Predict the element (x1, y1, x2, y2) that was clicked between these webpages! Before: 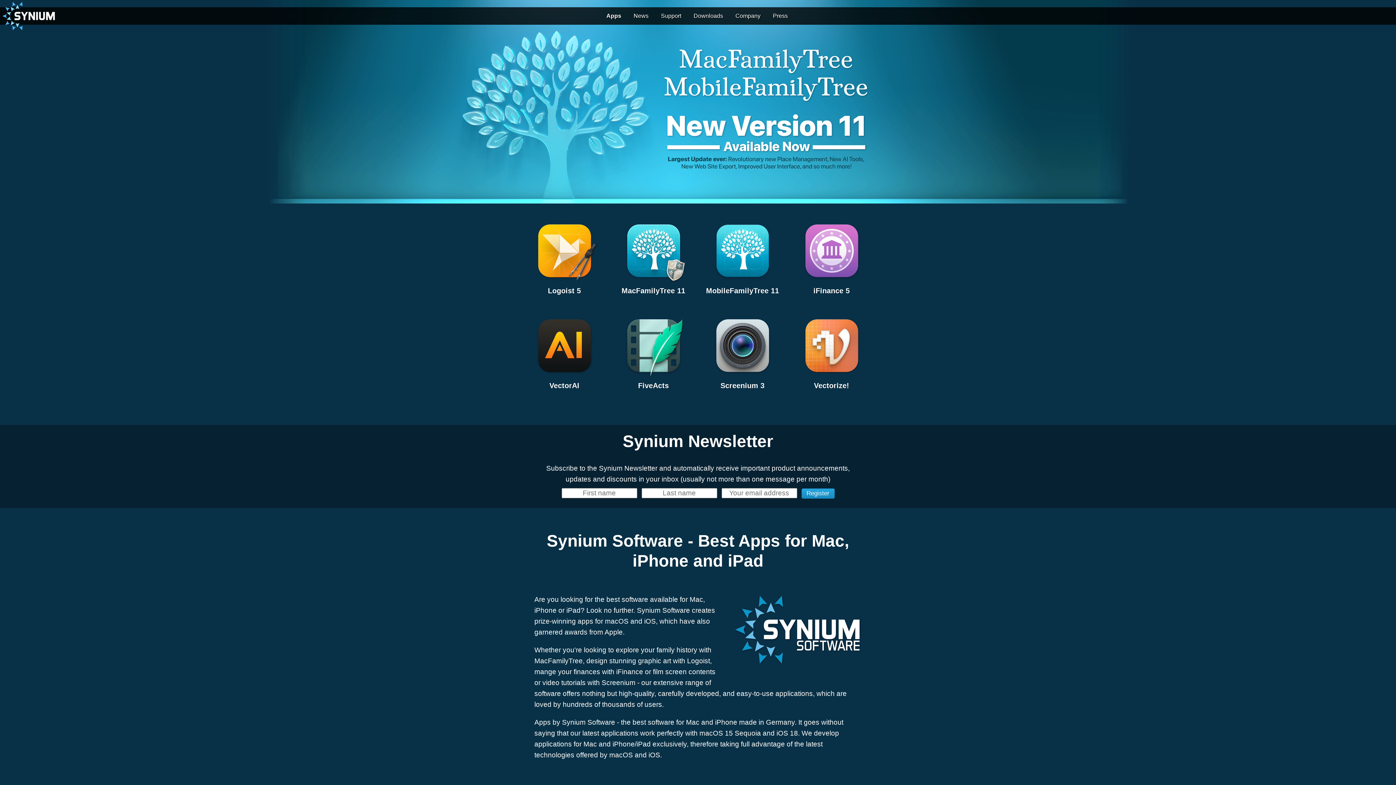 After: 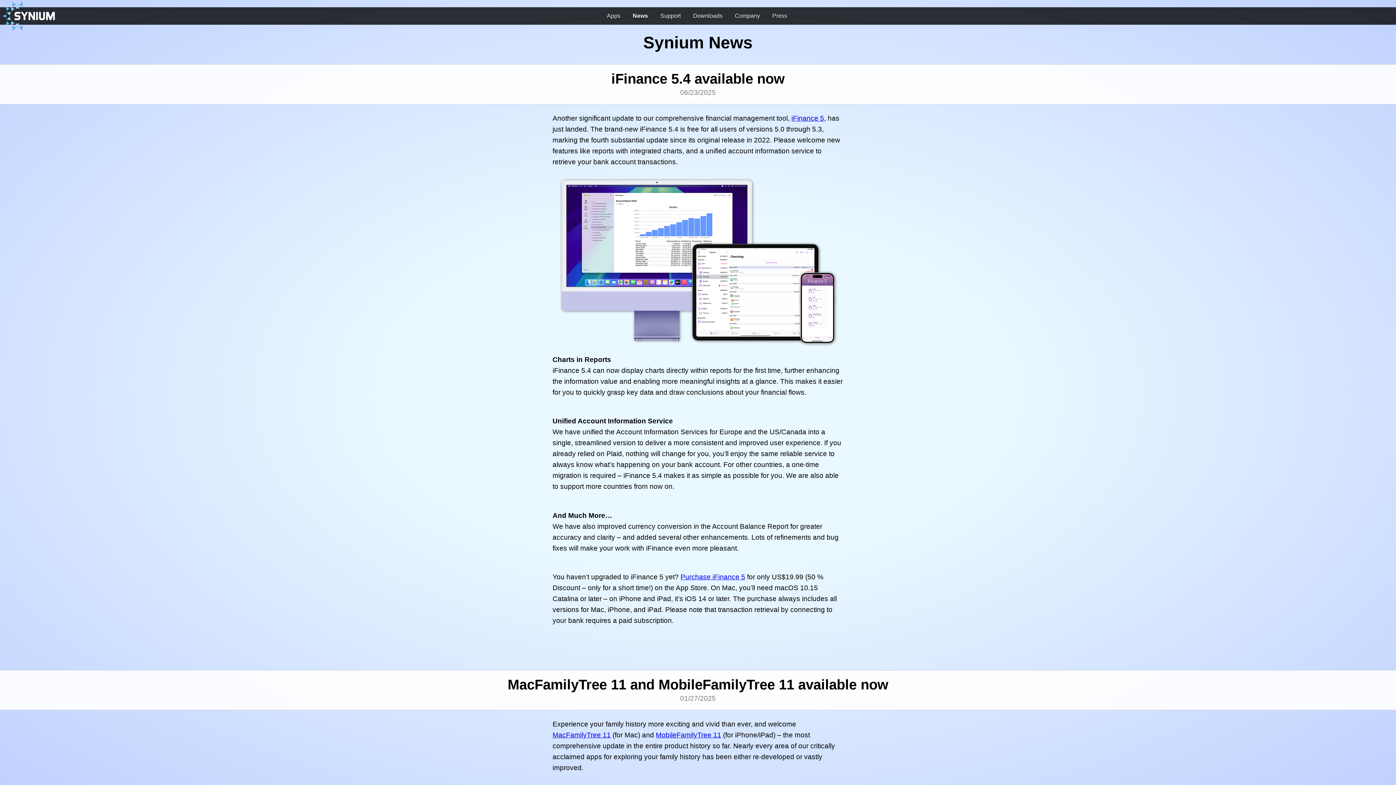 Action: bbox: (0, 0, 1396, 203)